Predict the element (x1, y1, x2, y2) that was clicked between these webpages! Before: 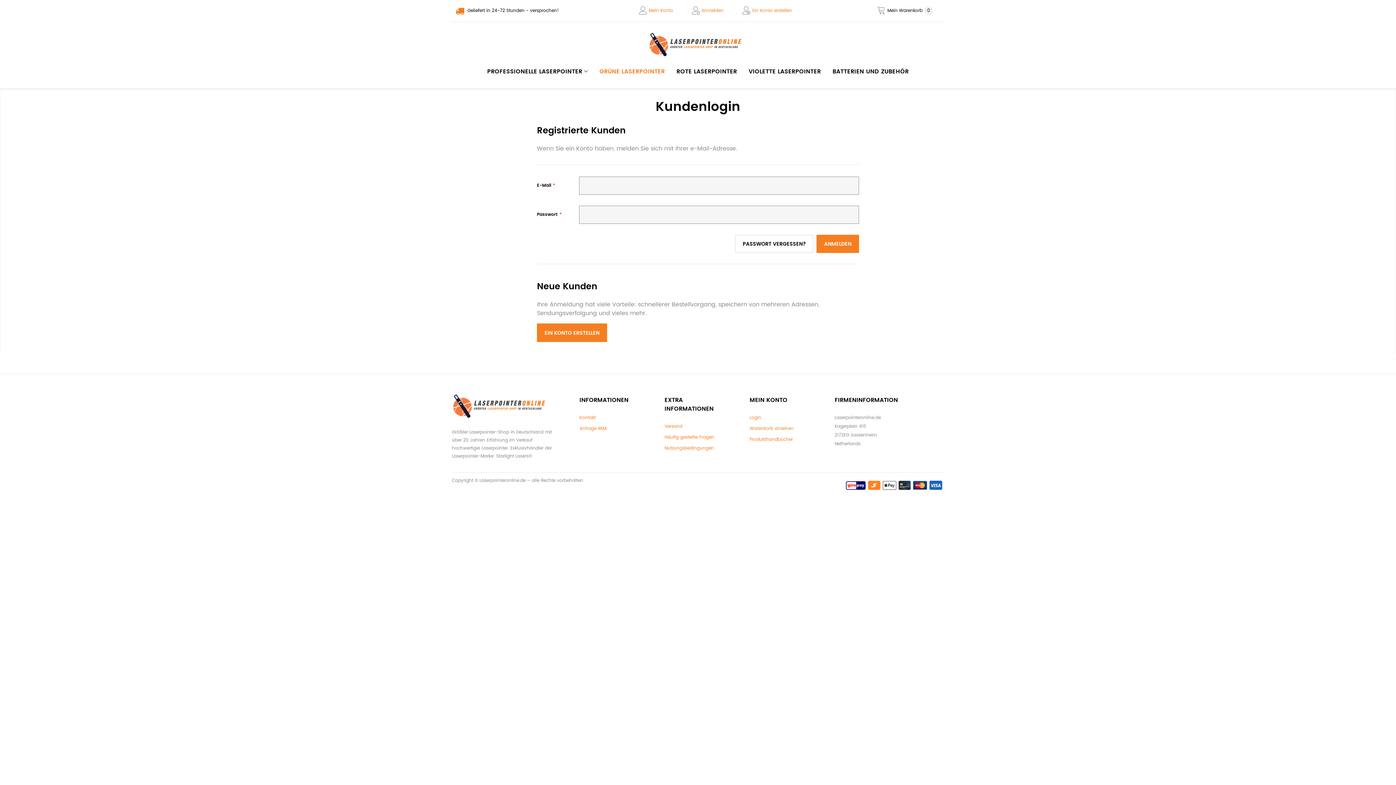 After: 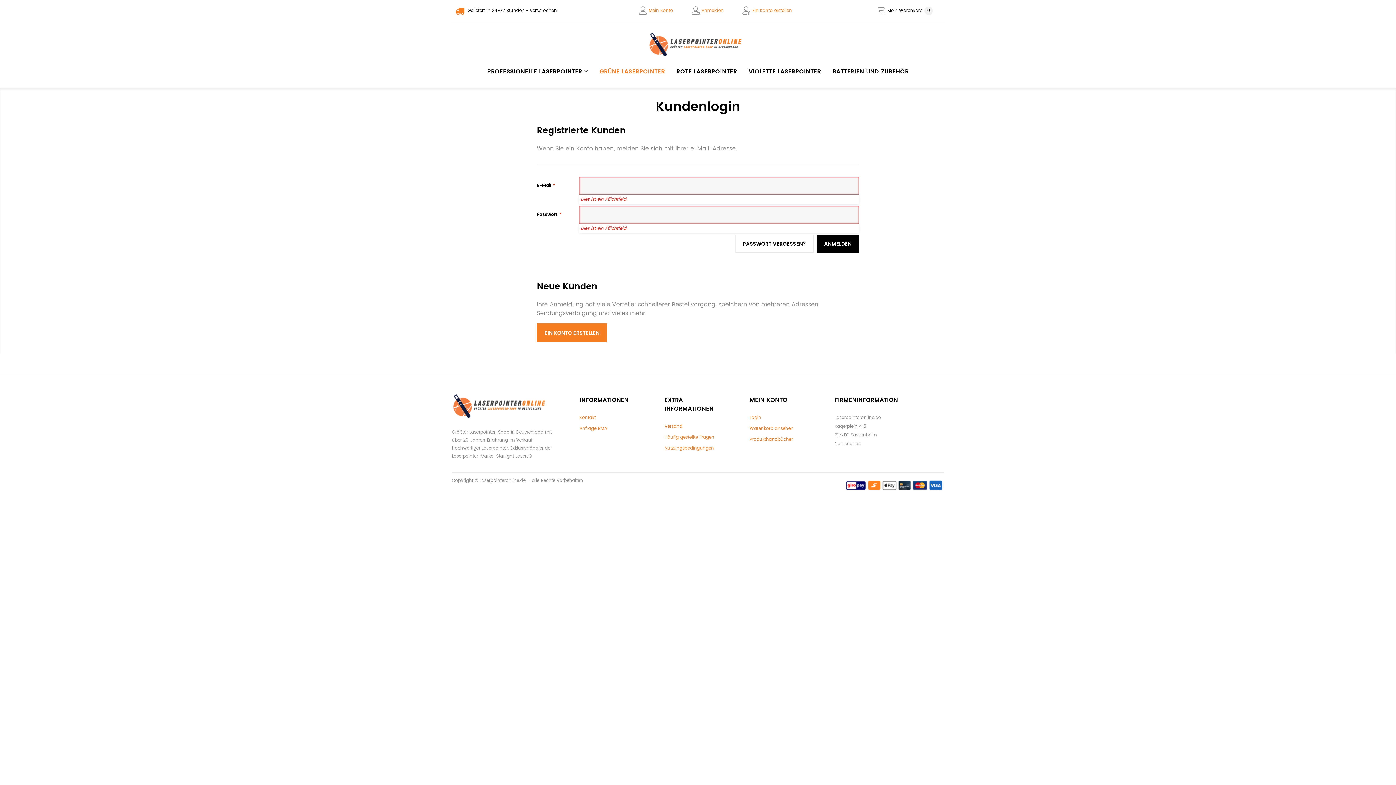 Action: label: ANMELDEN bbox: (816, 234, 859, 253)